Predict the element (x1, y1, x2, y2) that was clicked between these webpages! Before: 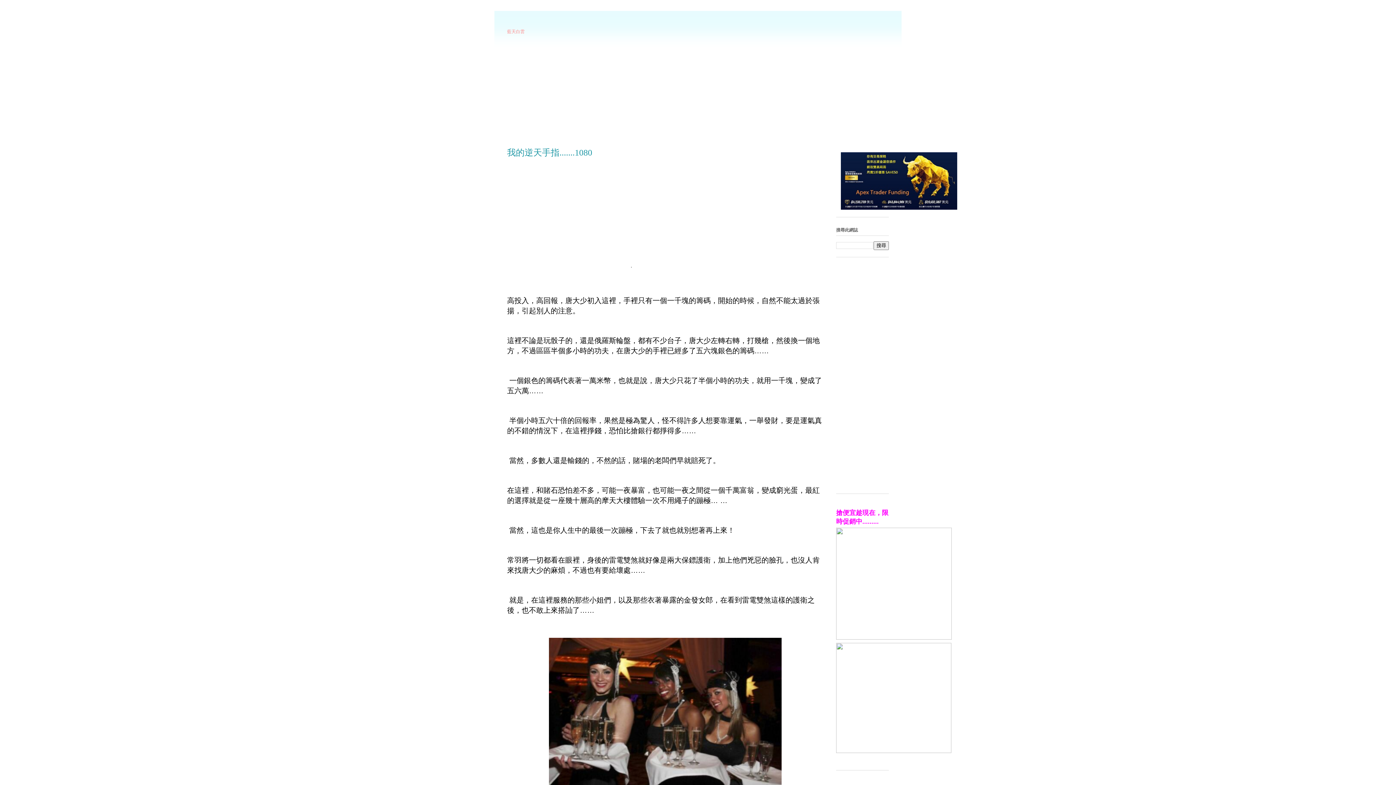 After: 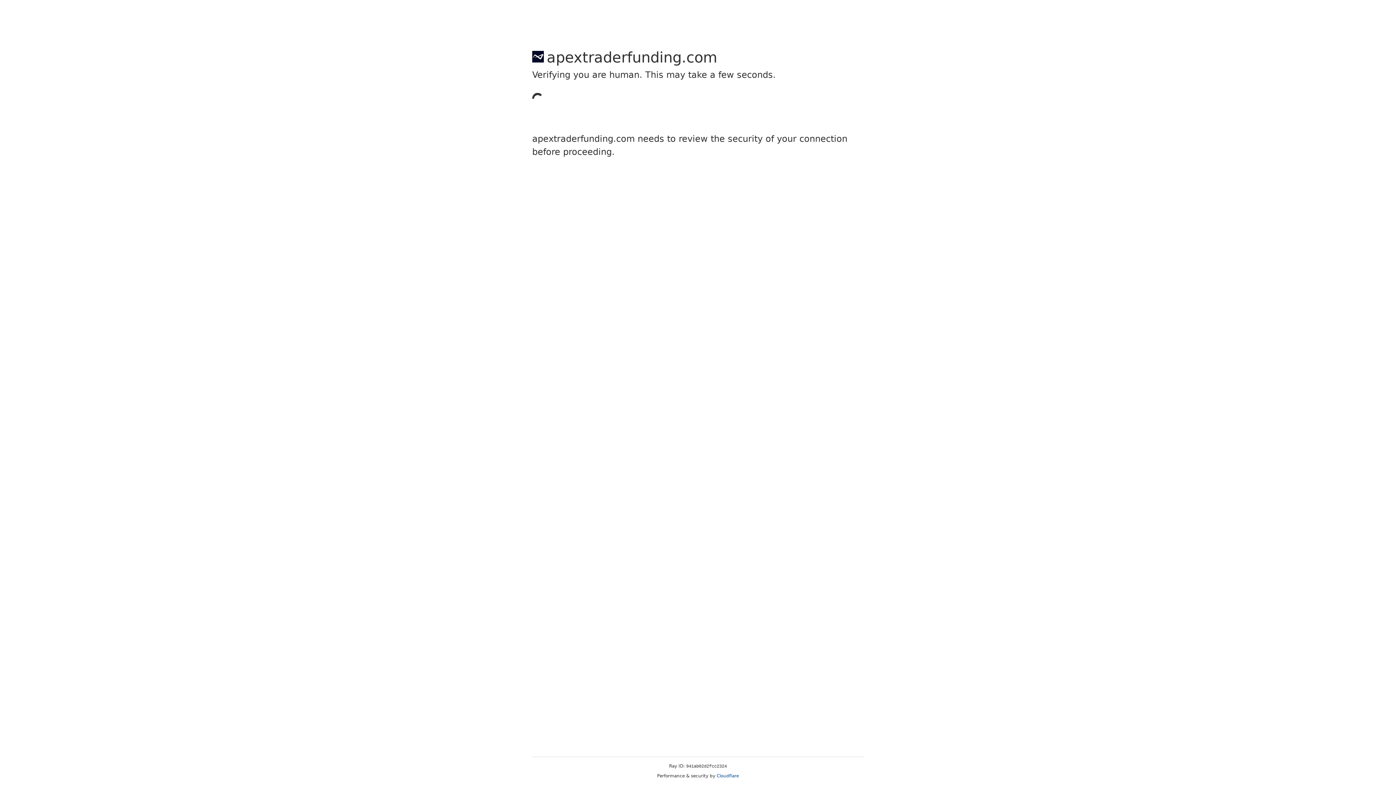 Action: bbox: (841, 205, 957, 210)